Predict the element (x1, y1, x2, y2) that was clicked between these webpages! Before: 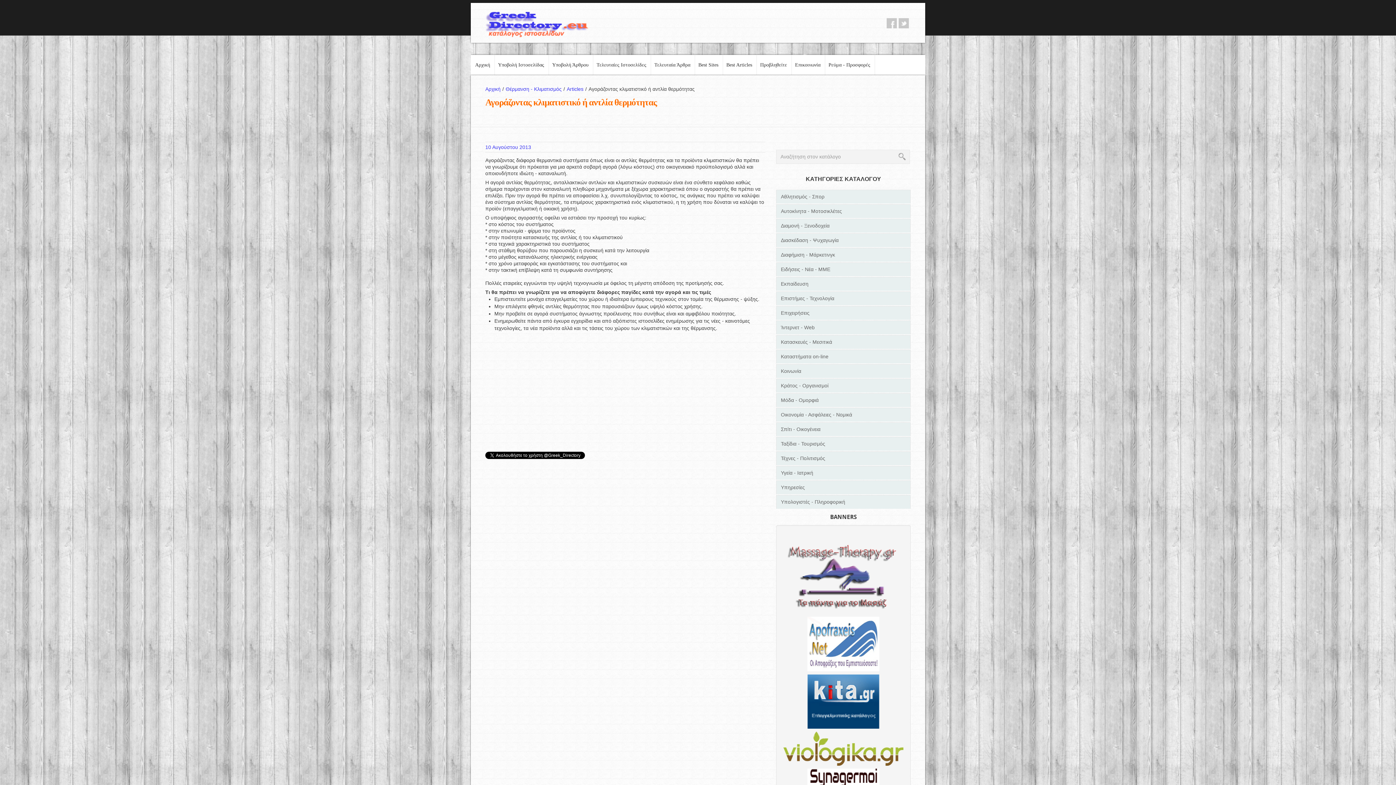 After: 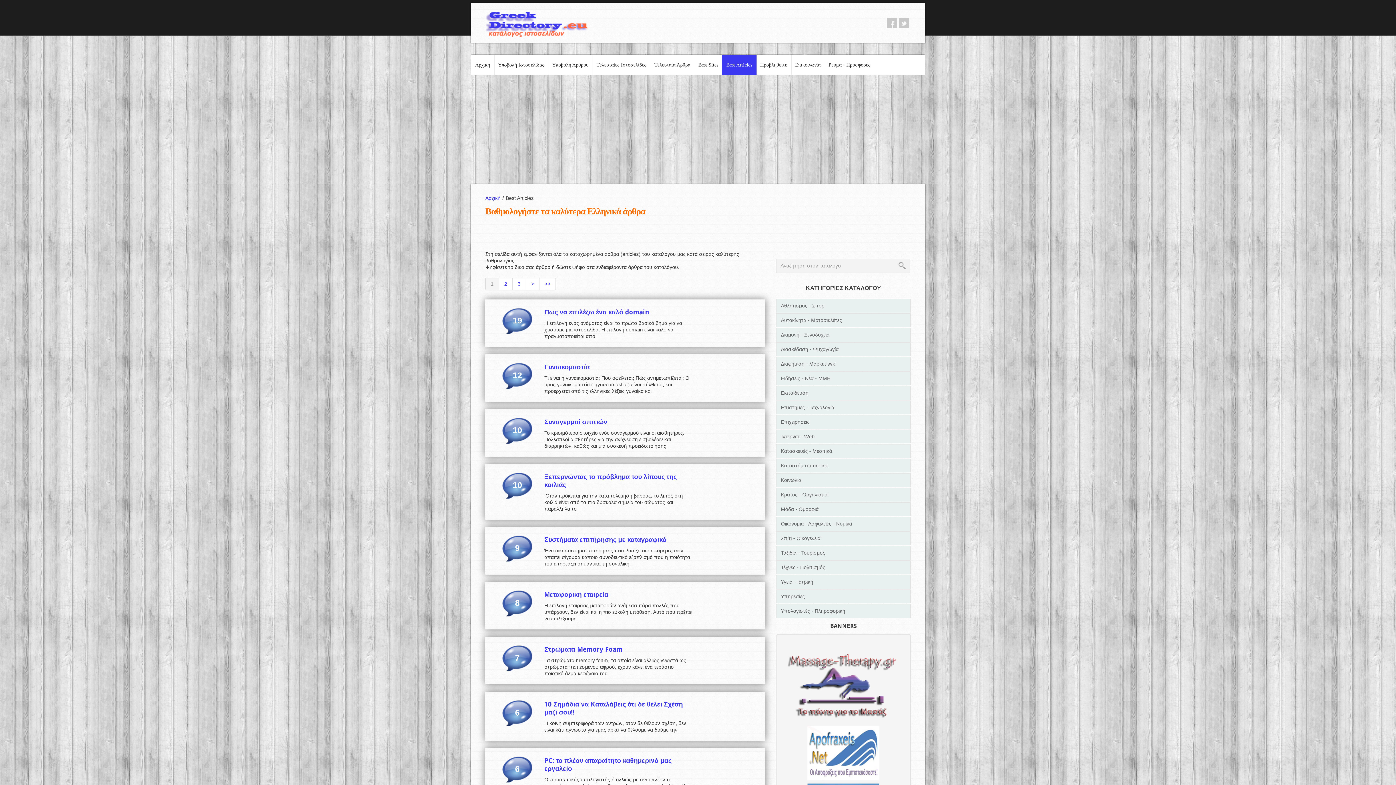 Action: bbox: (722, 54, 756, 75) label: Best Articles